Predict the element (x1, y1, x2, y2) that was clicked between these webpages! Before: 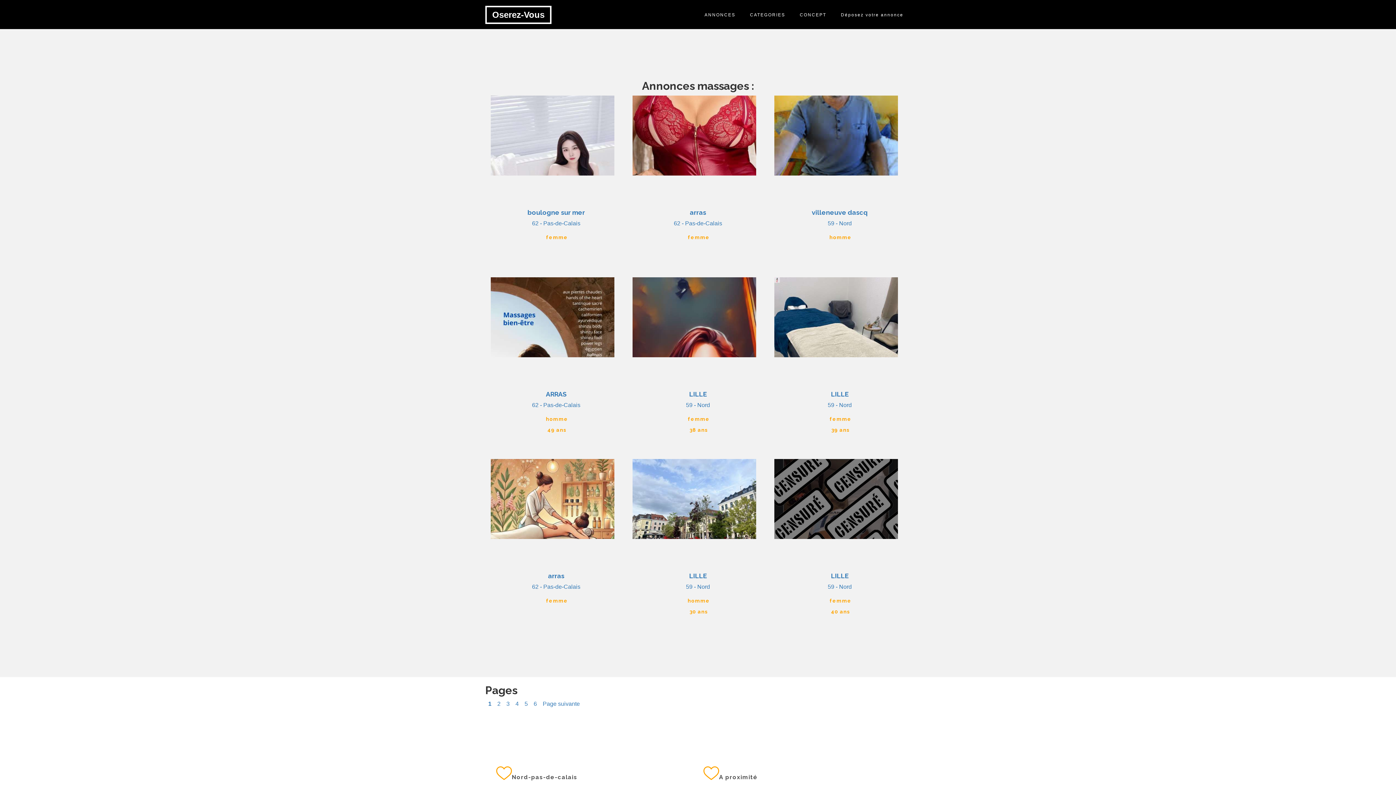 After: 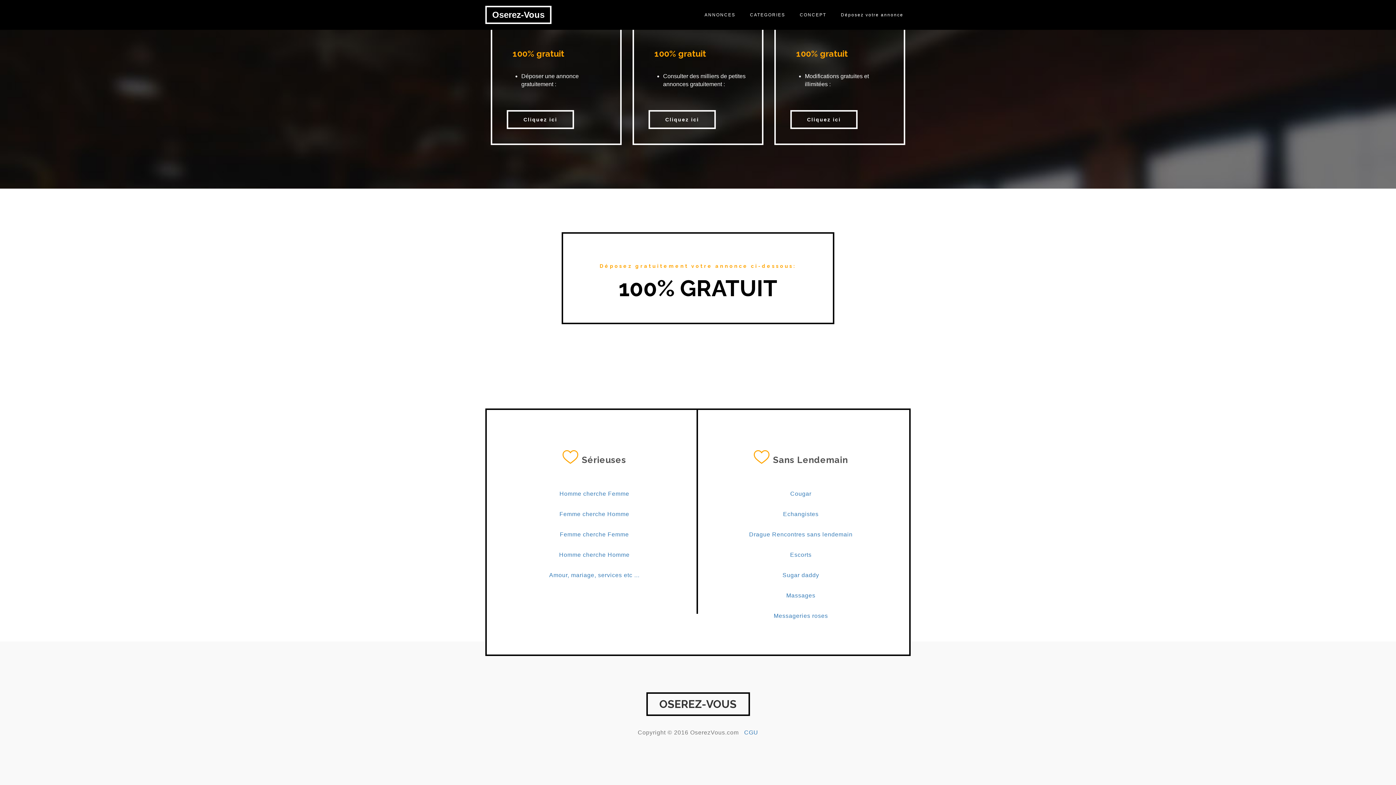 Action: bbox: (833, 5, 910, 24) label: Déposez votre annonce